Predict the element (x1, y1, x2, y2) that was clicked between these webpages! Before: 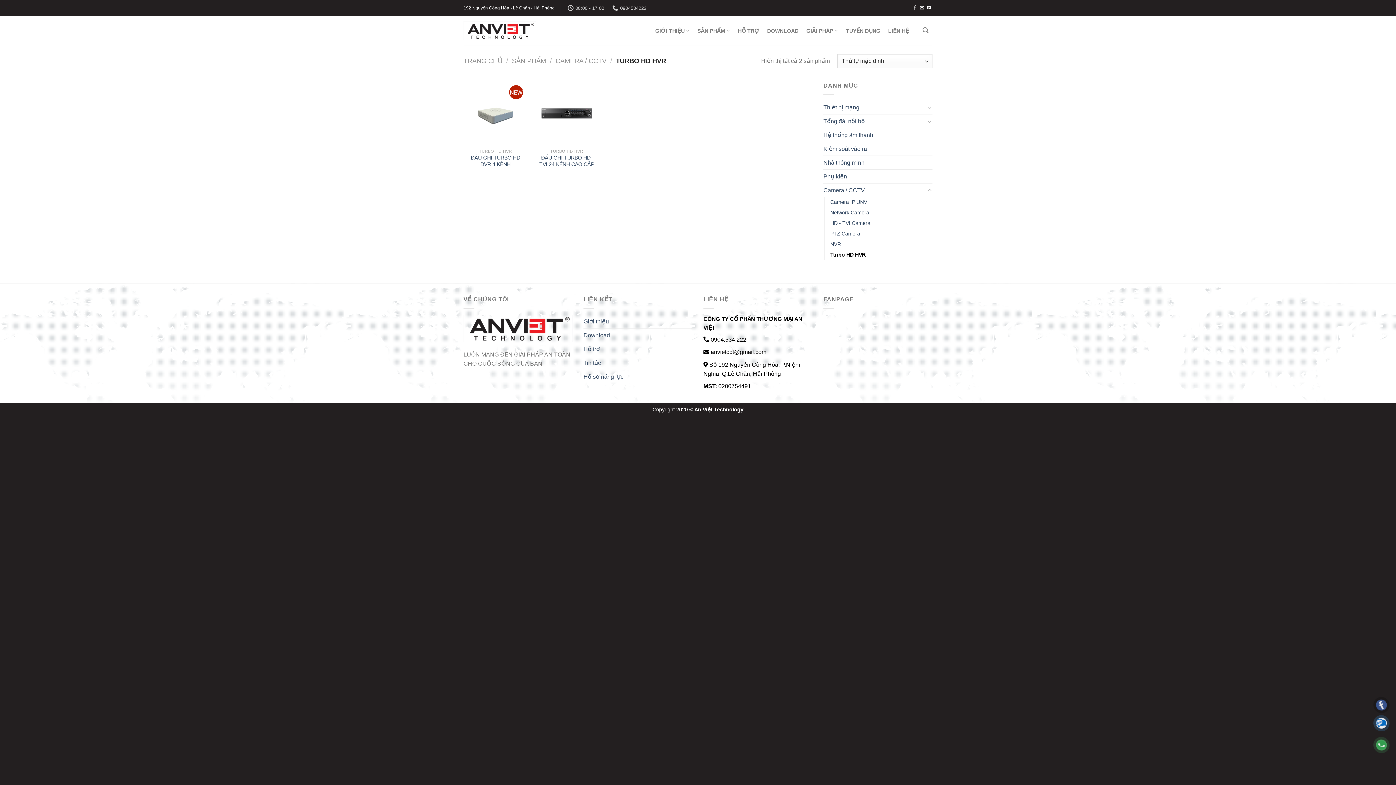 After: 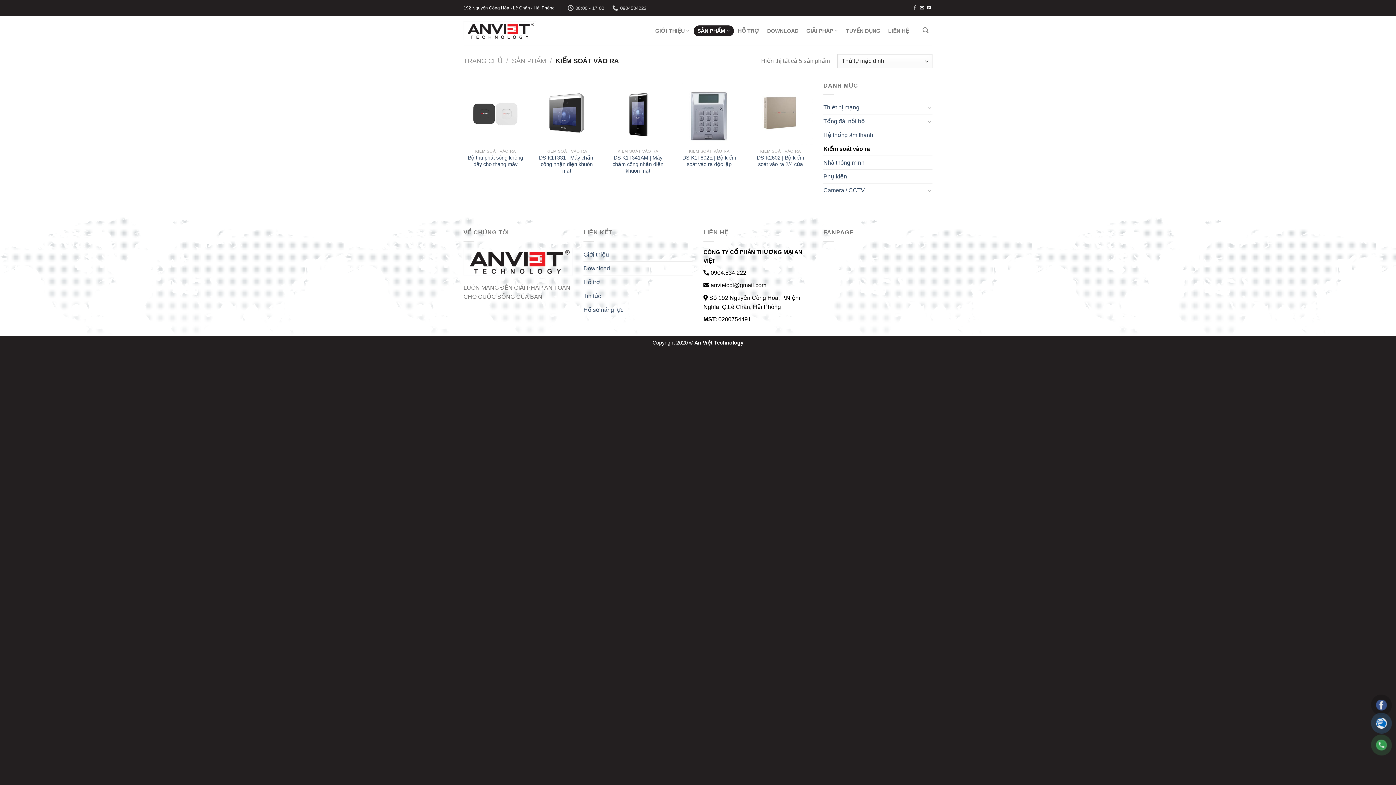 Action: label: Kiểm soát vào ra bbox: (823, 142, 932, 155)